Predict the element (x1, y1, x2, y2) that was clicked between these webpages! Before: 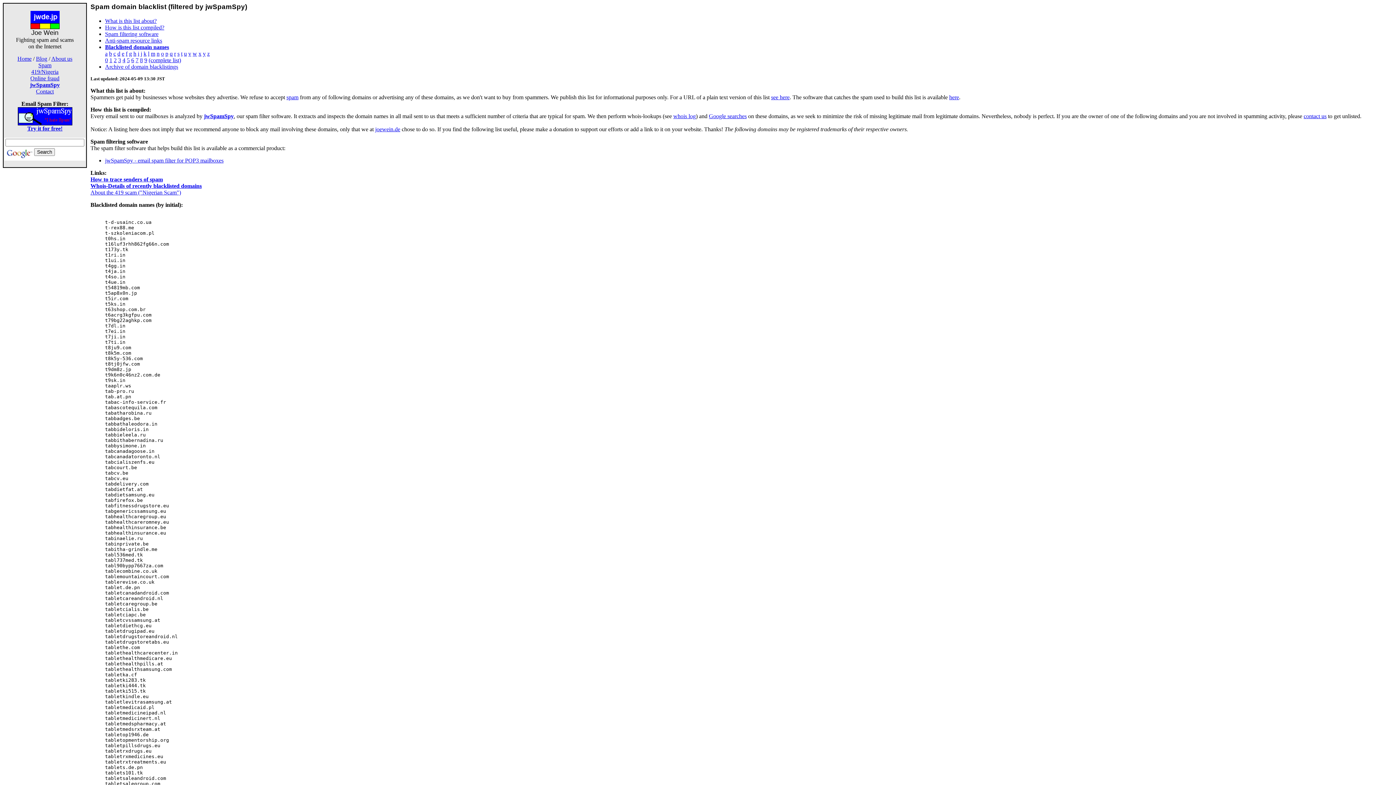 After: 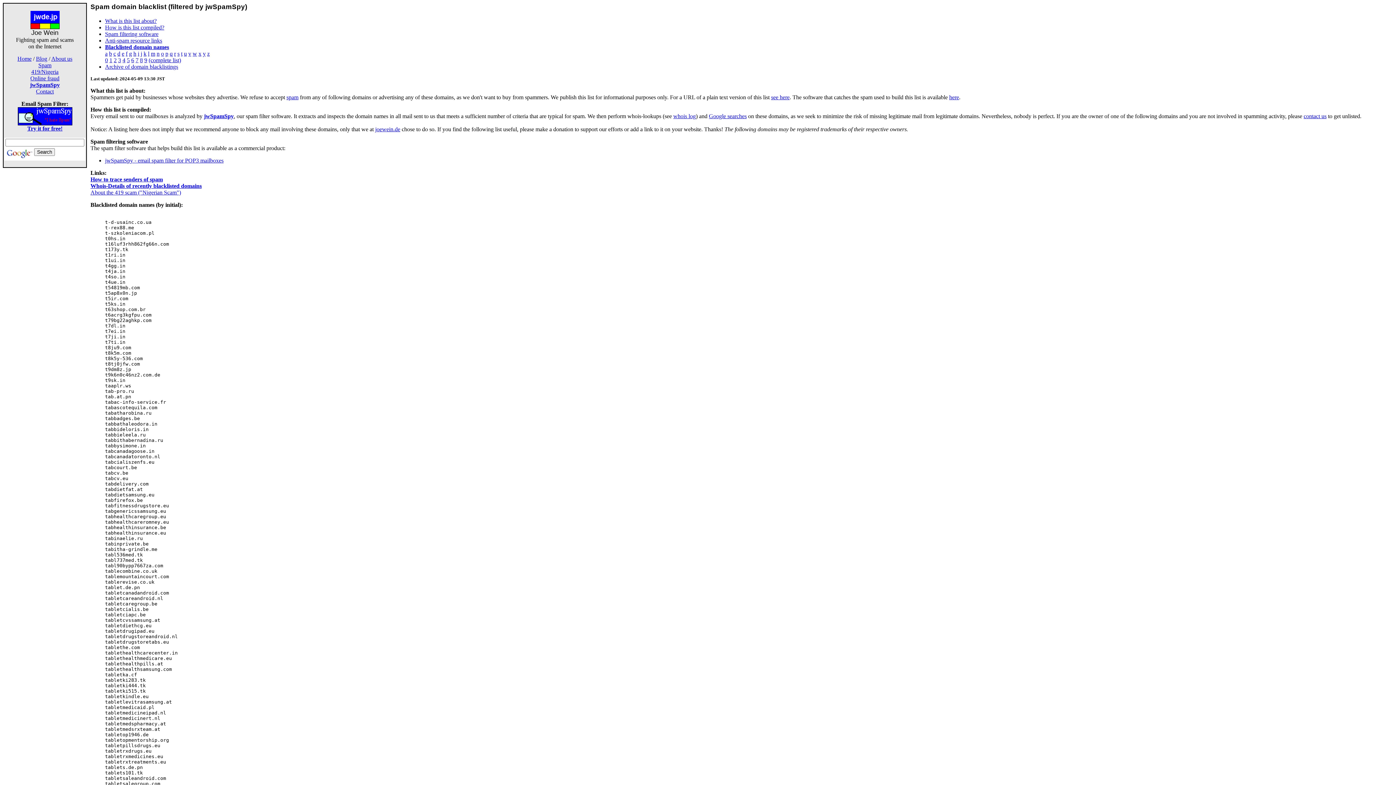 Action: bbox: (90, 138, 285, 151) label: Spam filtering software
The spam filter software that helps build this list is available as a commercial product: